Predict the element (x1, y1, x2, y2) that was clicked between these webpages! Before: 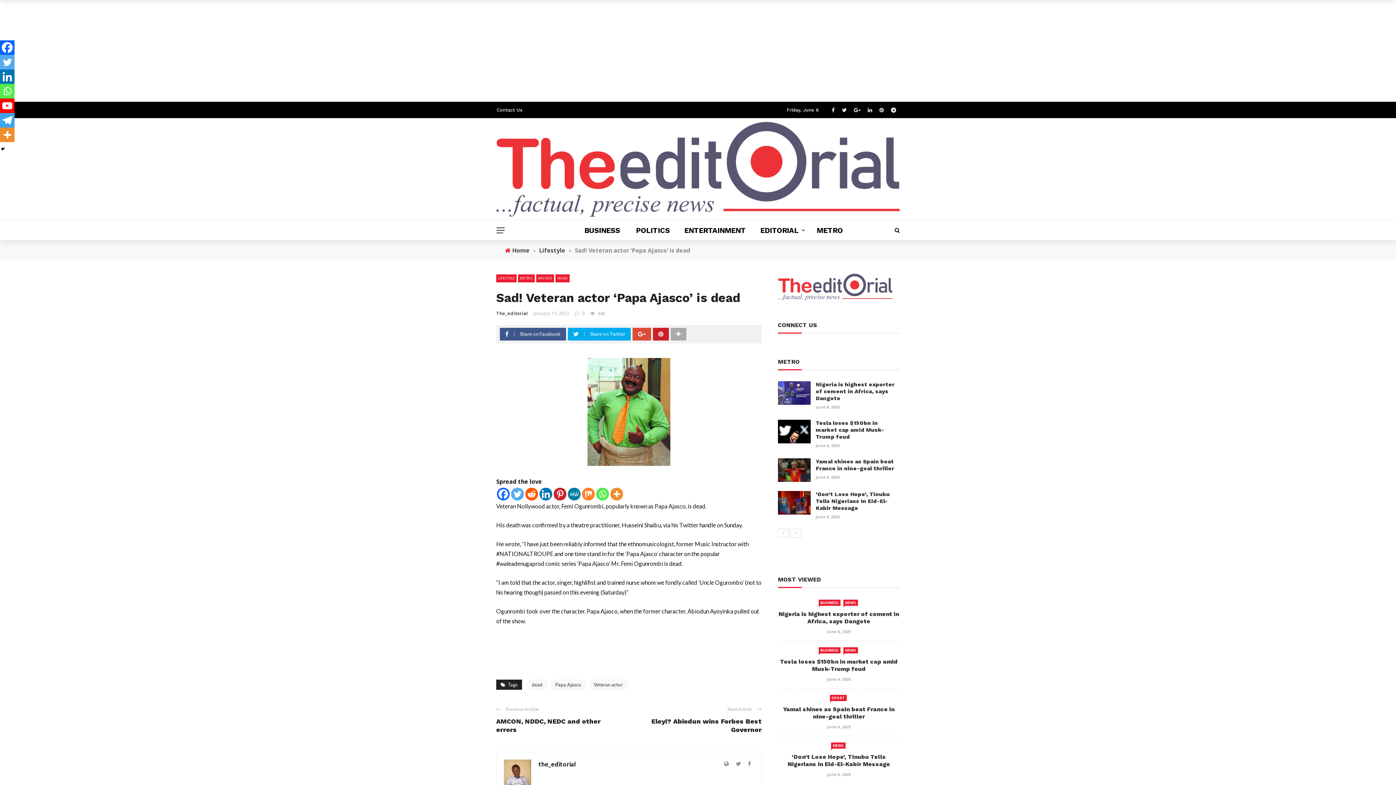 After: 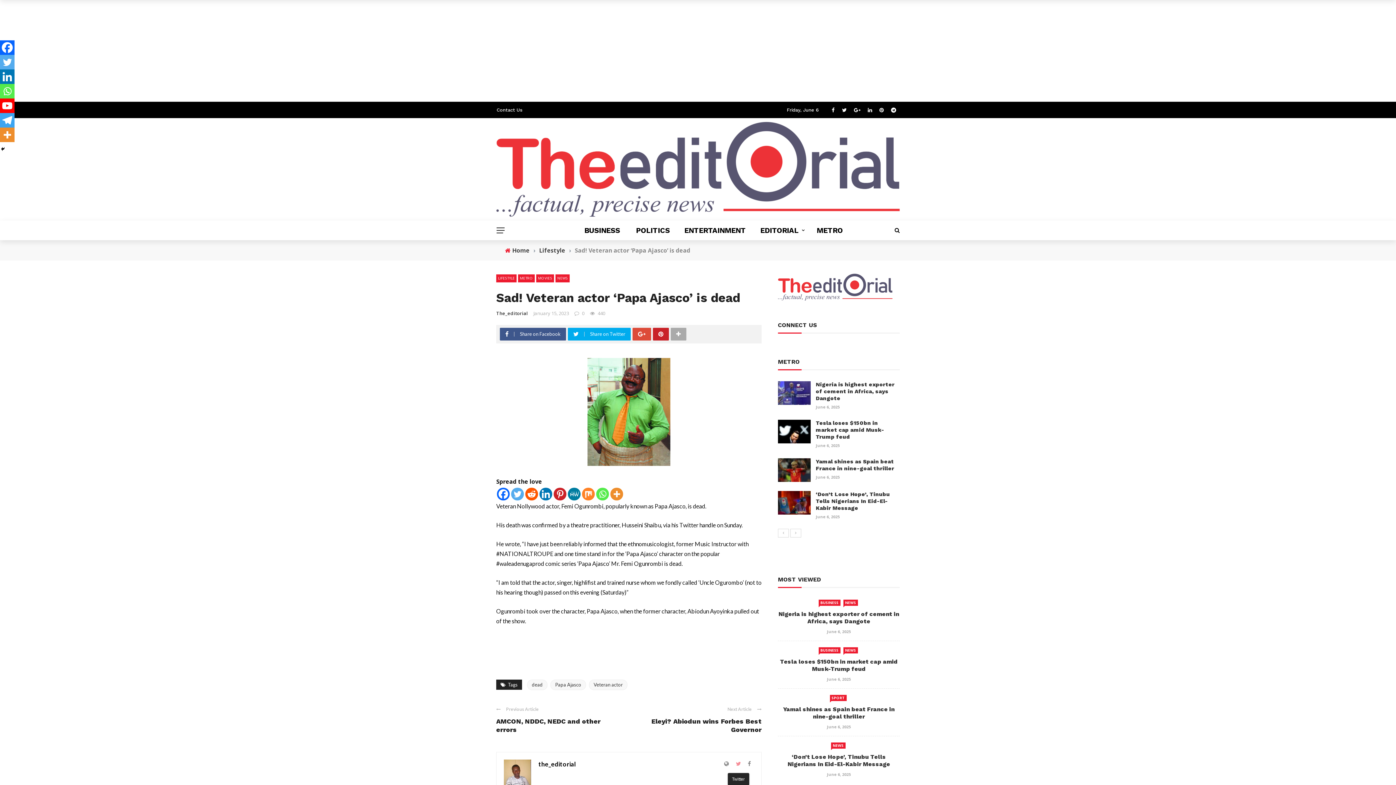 Action: bbox: (736, 760, 741, 768)